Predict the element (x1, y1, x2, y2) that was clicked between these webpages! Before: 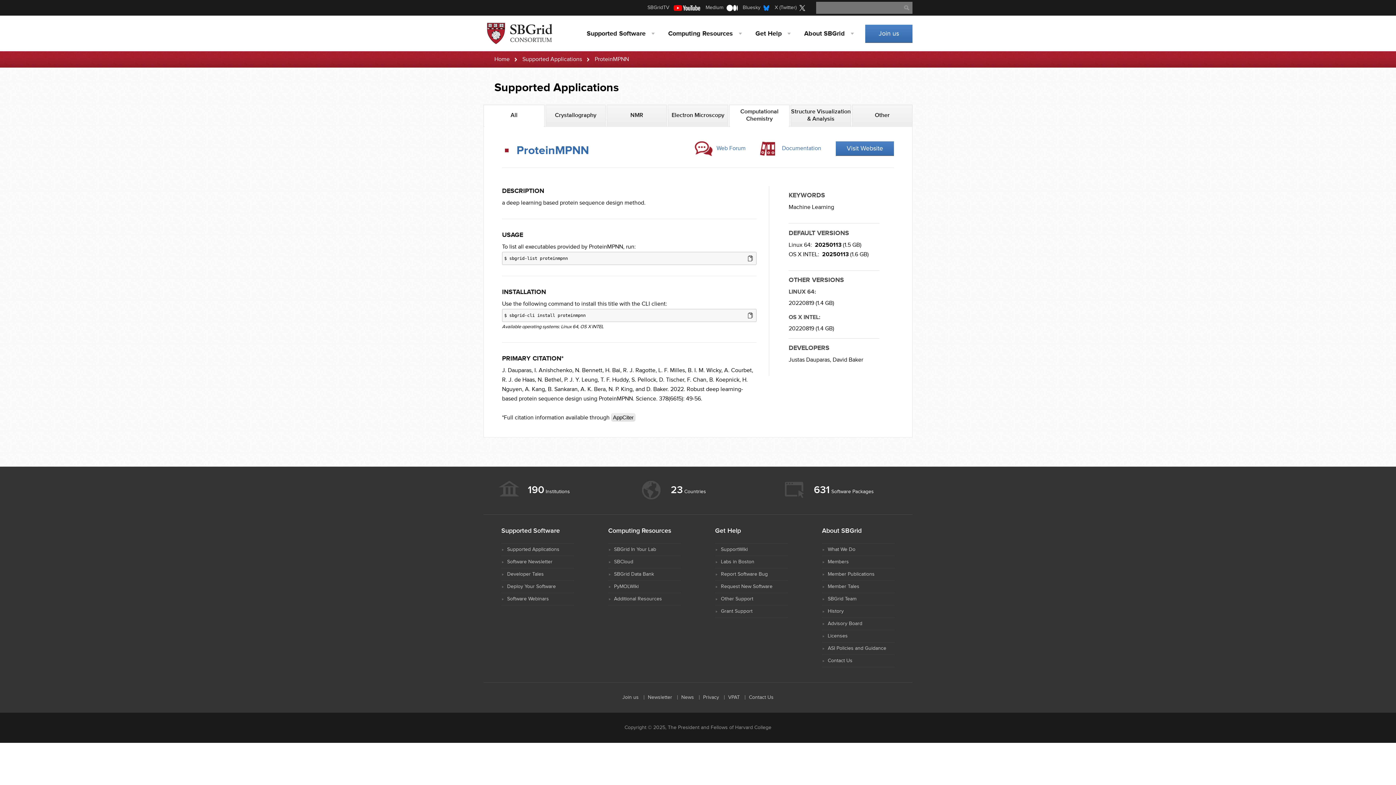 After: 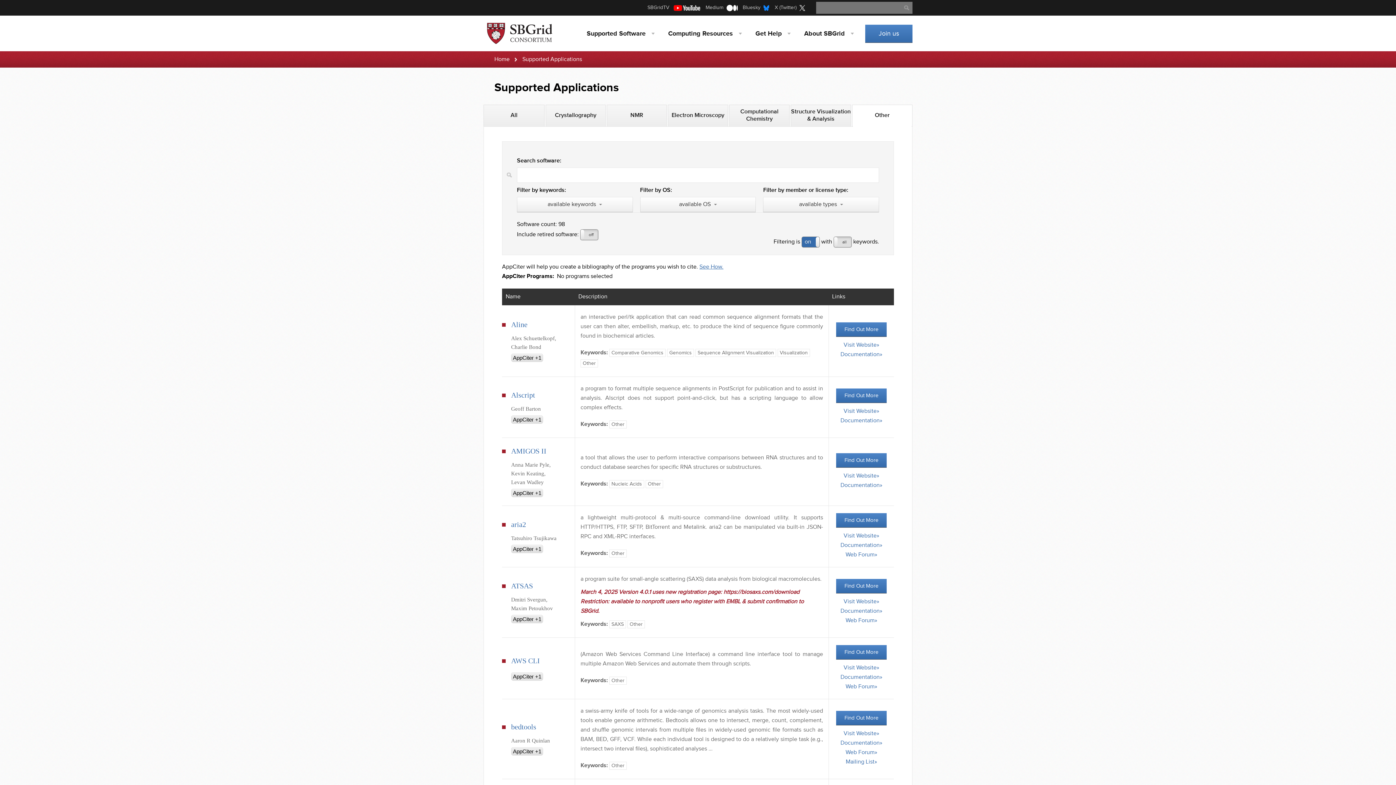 Action: bbox: (852, 104, 912, 126) label: Other